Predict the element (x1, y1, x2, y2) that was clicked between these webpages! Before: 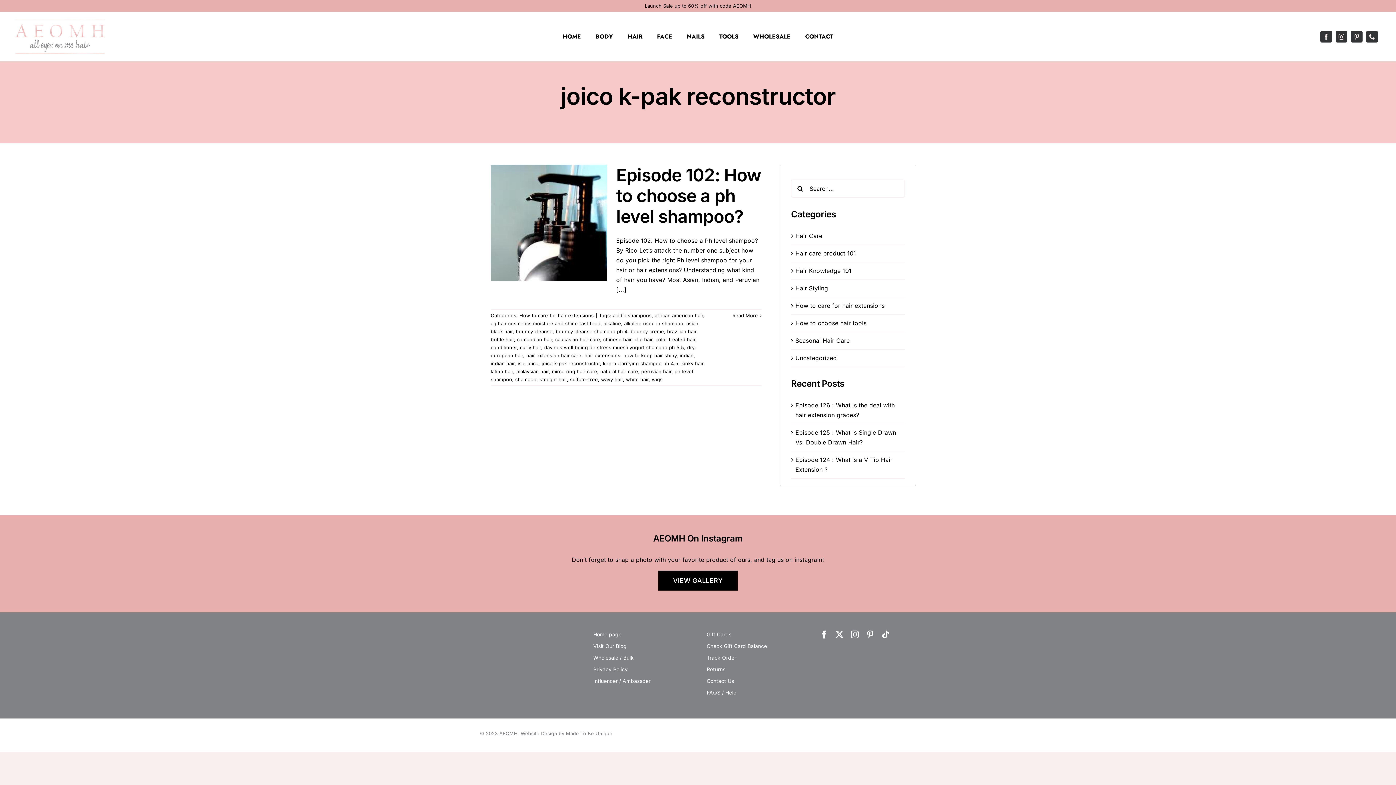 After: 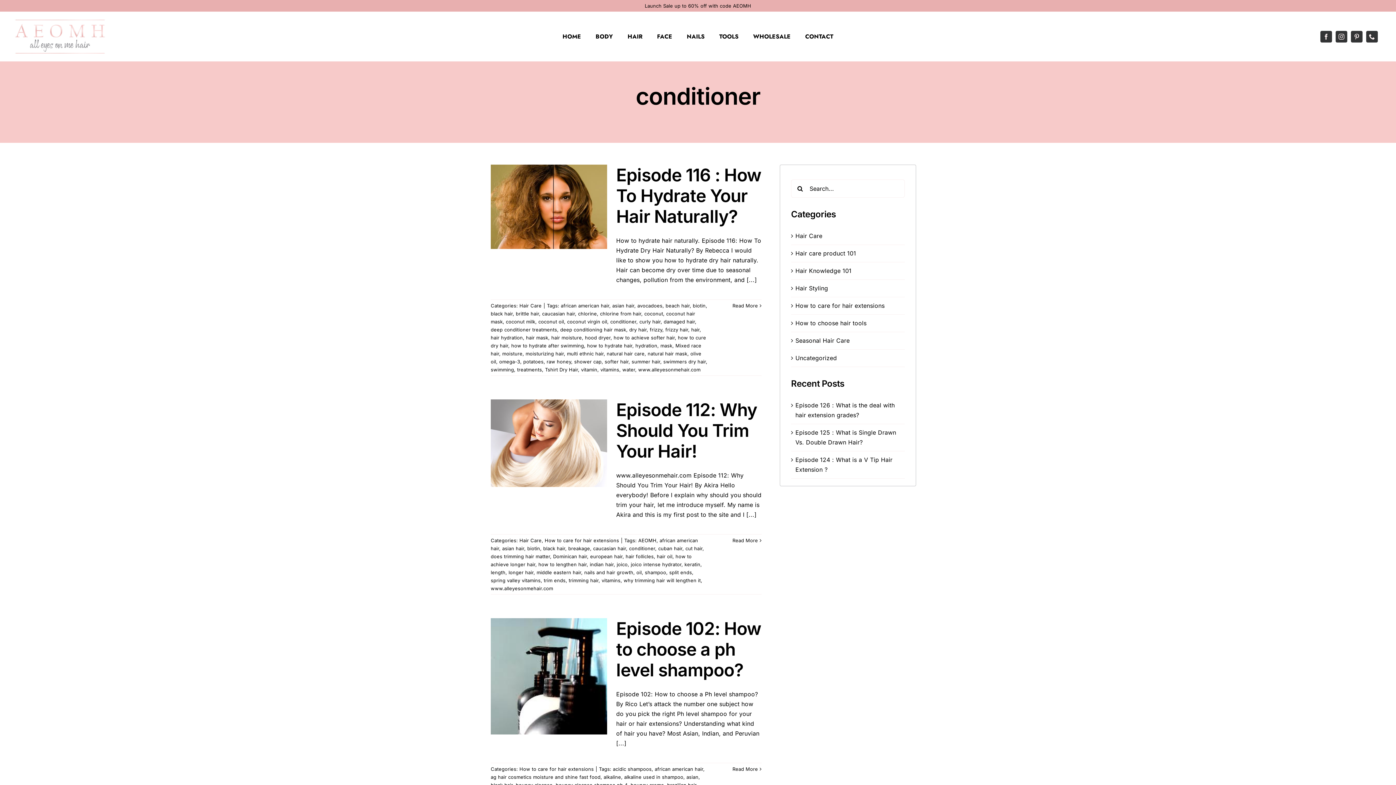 Action: bbox: (490, 344, 516, 350) label: conditioner